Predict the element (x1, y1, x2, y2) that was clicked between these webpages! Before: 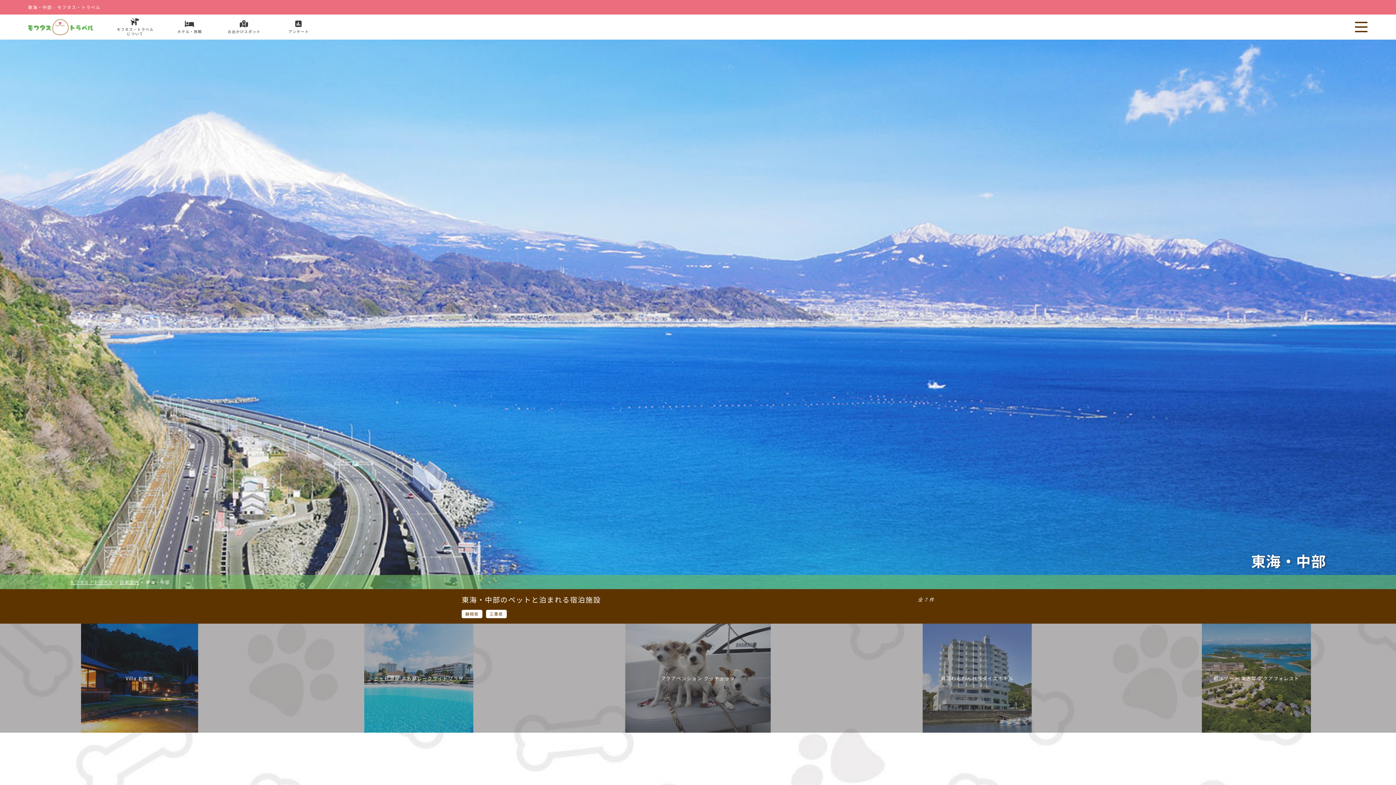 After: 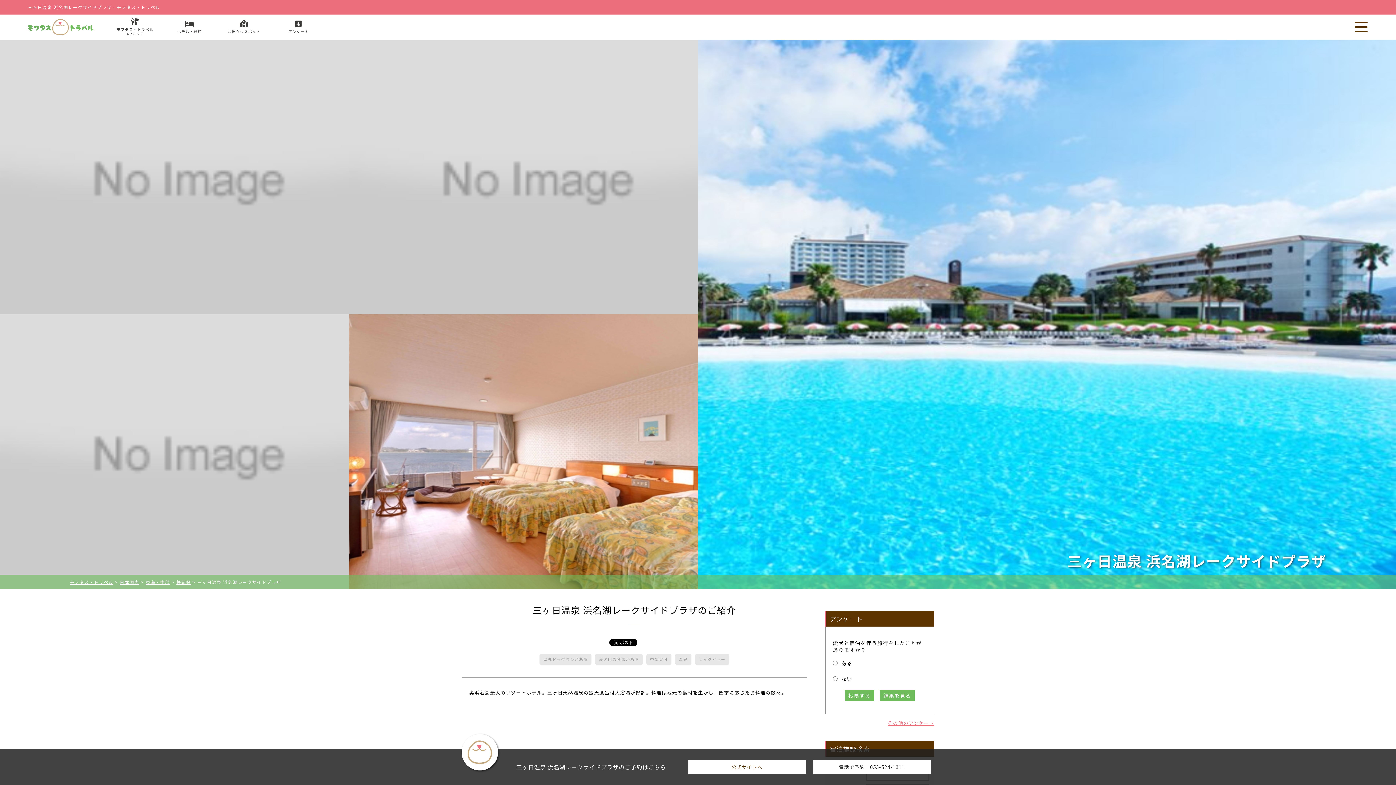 Action: bbox: (279, 624, 558, 733) label: 三ヶ日温泉 浜名湖レークサイドプラザ